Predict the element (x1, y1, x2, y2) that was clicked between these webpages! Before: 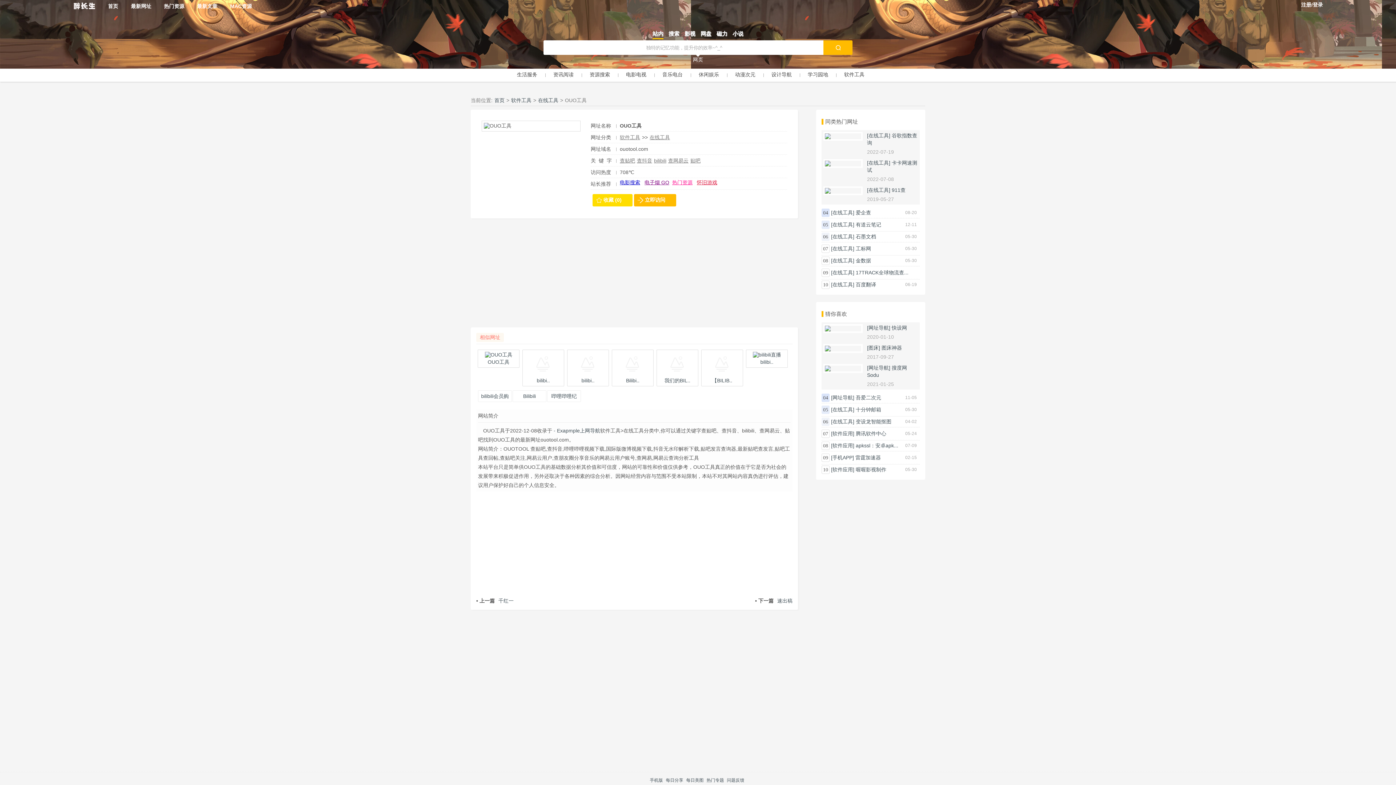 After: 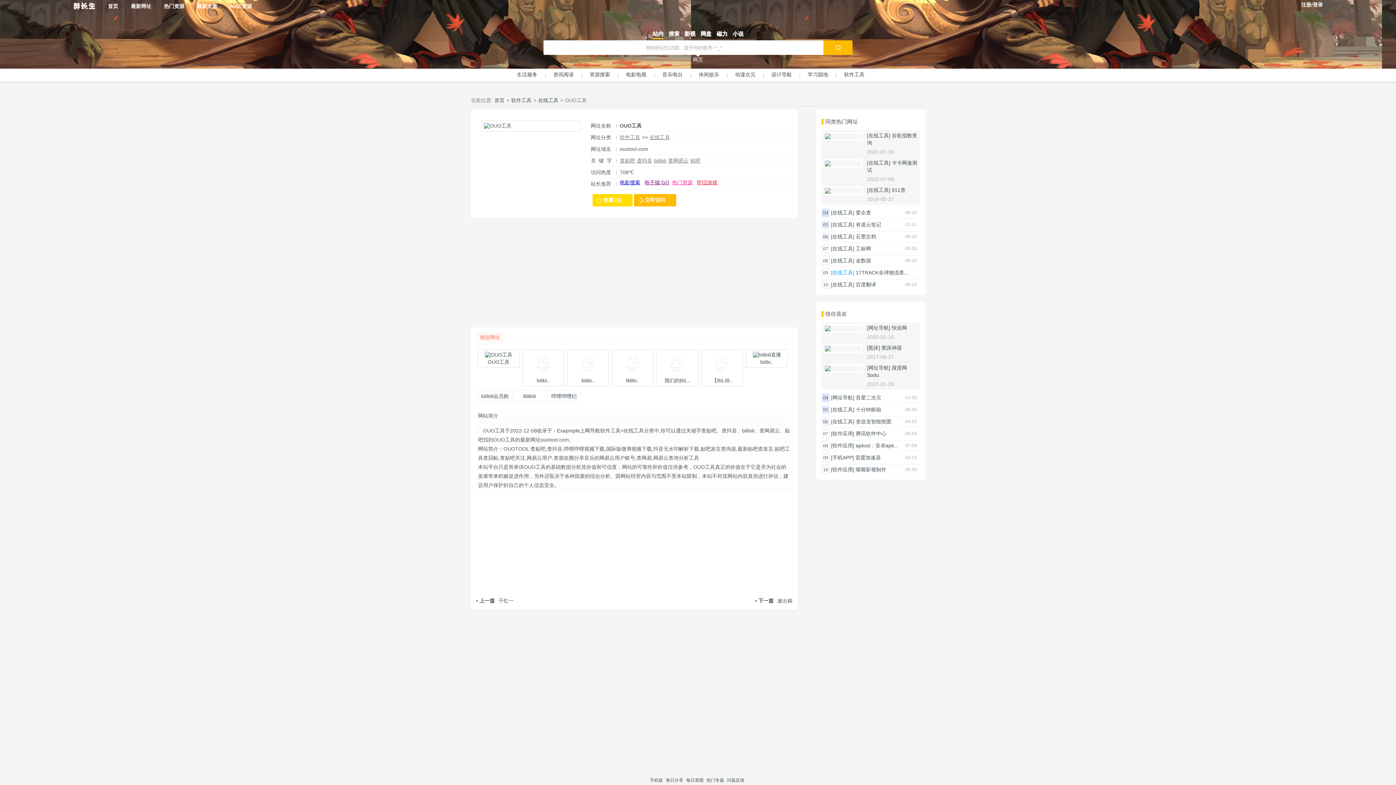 Action: label: [在线工具] bbox: (831, 269, 854, 275)